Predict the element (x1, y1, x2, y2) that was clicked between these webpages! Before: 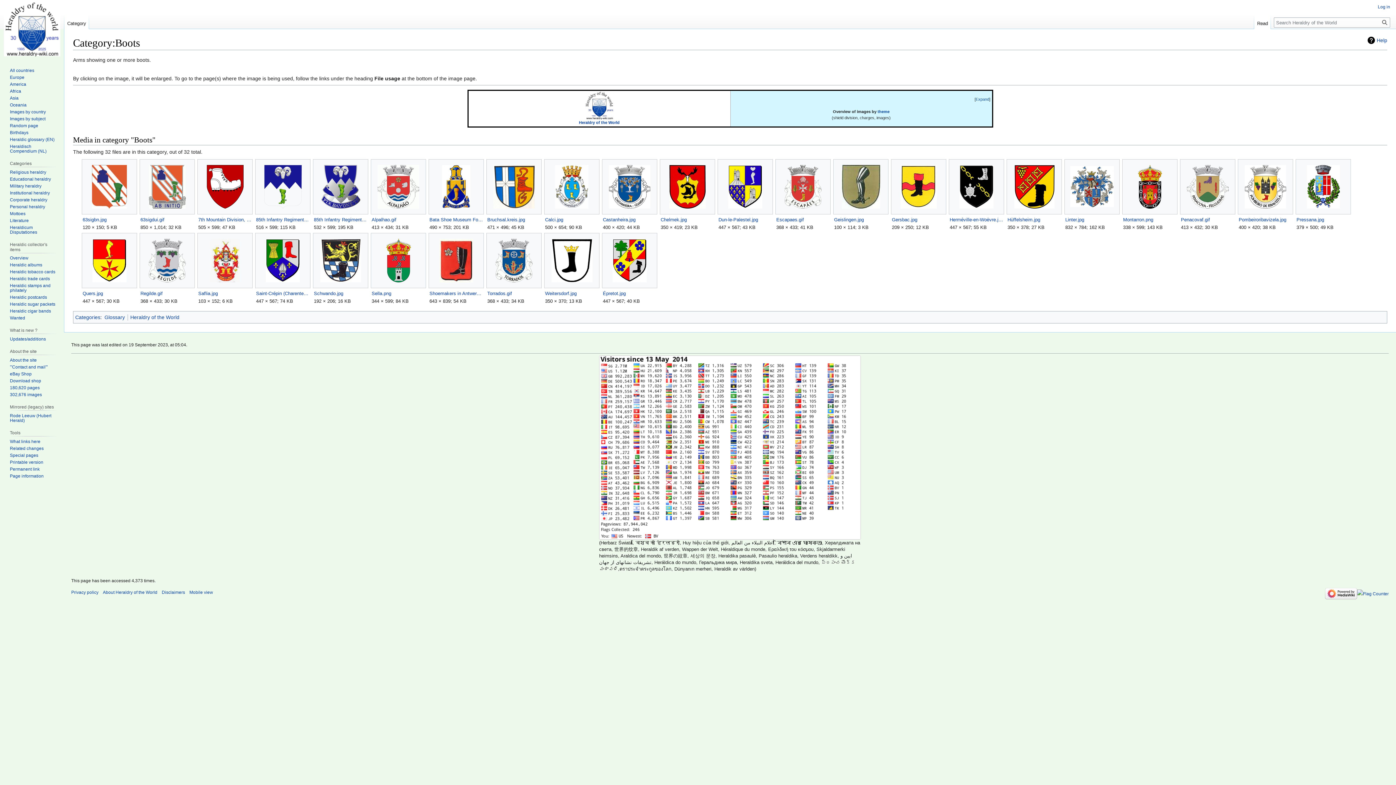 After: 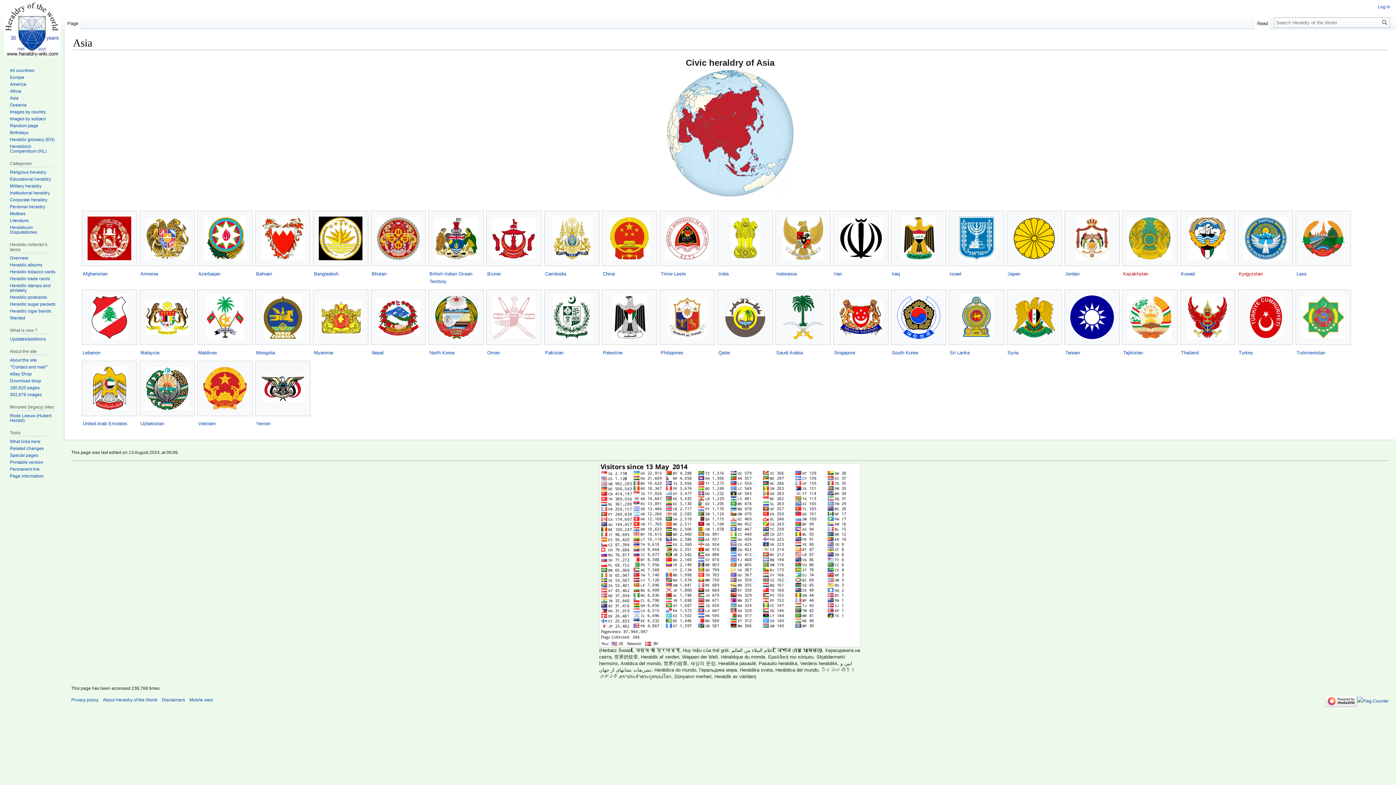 Action: bbox: (9, 95, 18, 100) label: Asia